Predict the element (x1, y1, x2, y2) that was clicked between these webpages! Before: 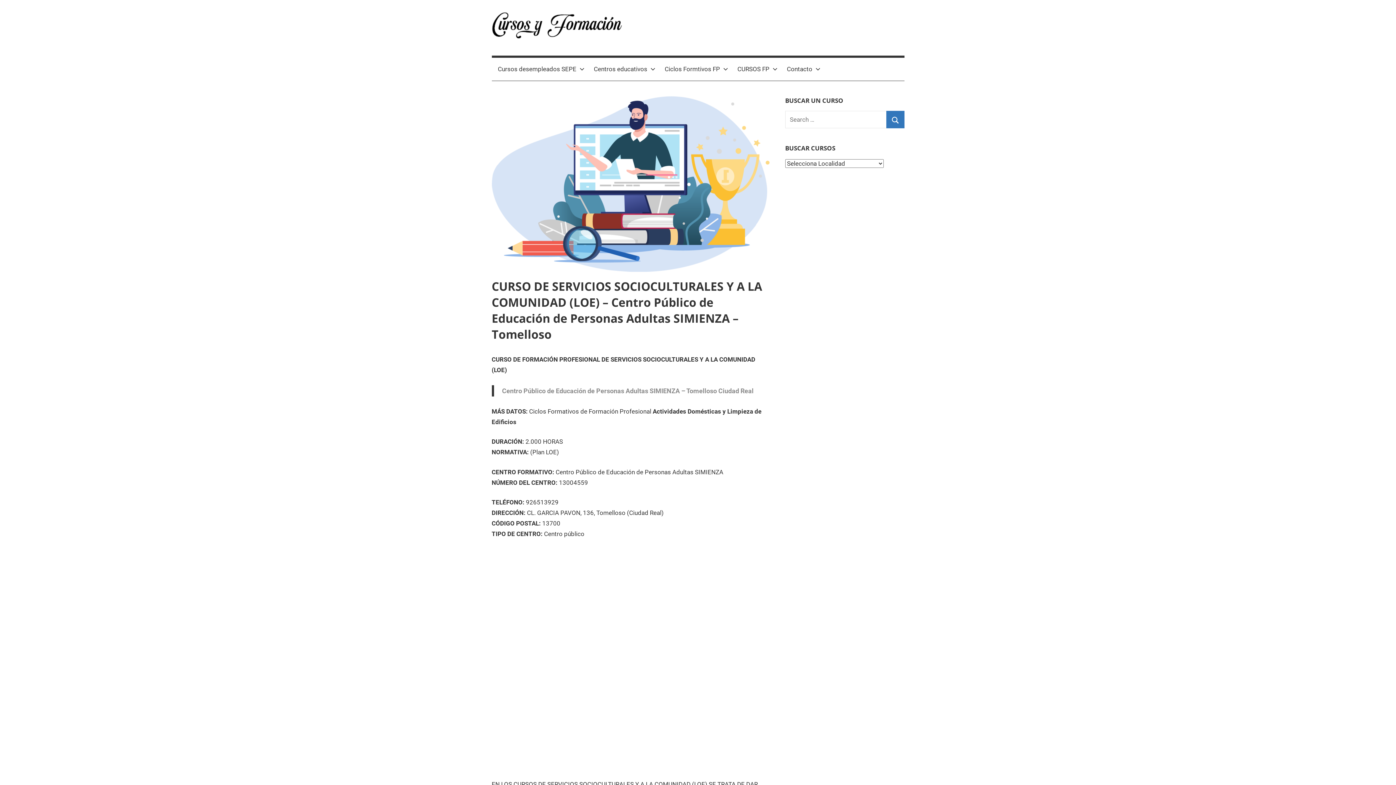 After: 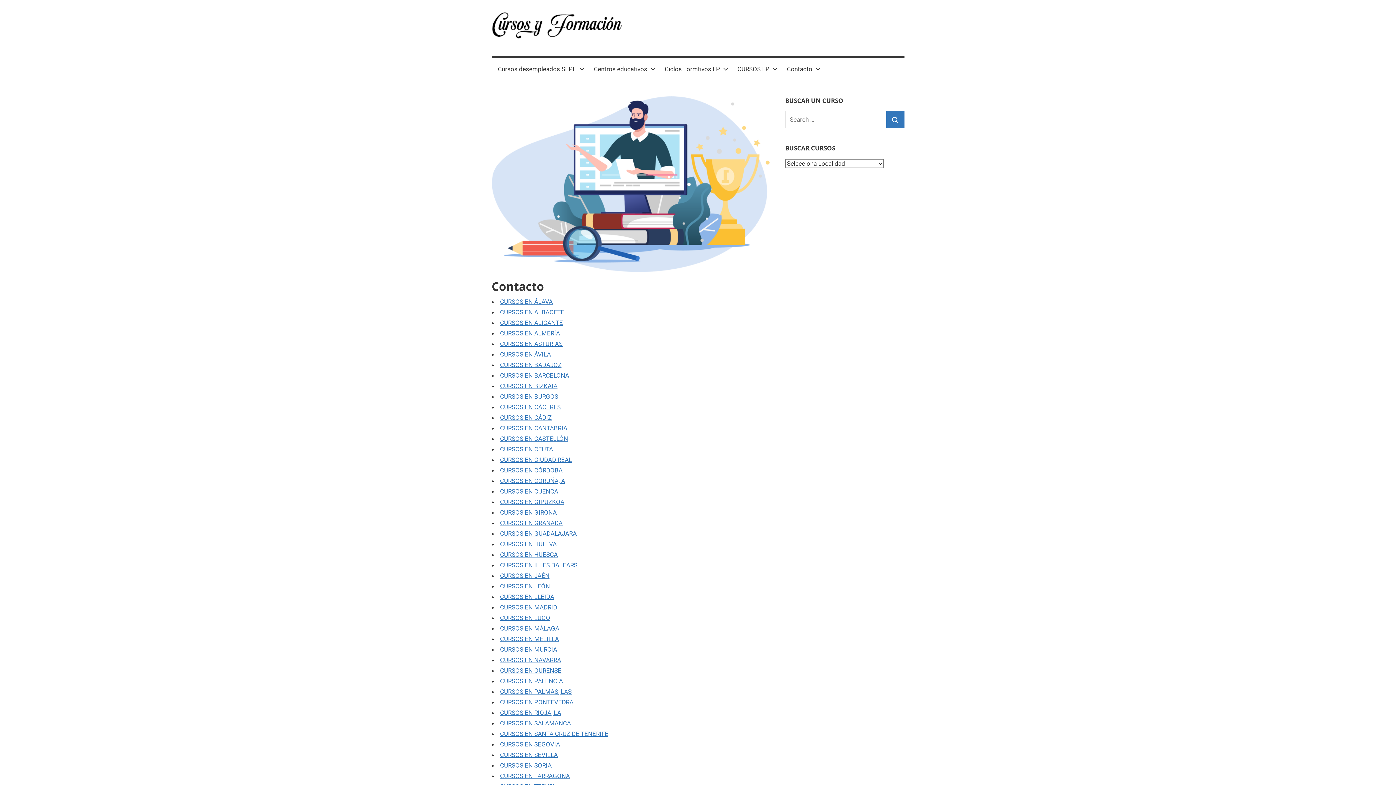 Action: label: Contacto bbox: (780, 57, 823, 80)